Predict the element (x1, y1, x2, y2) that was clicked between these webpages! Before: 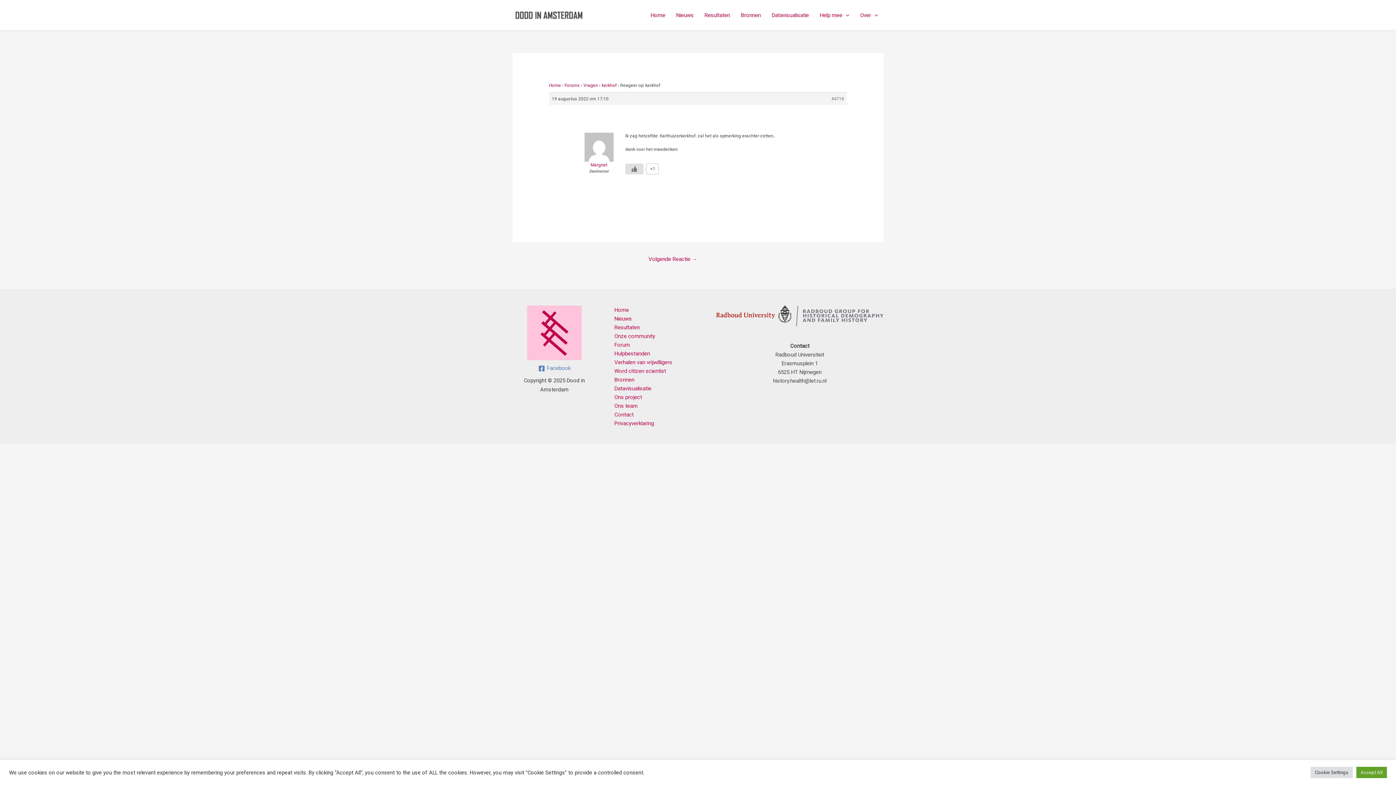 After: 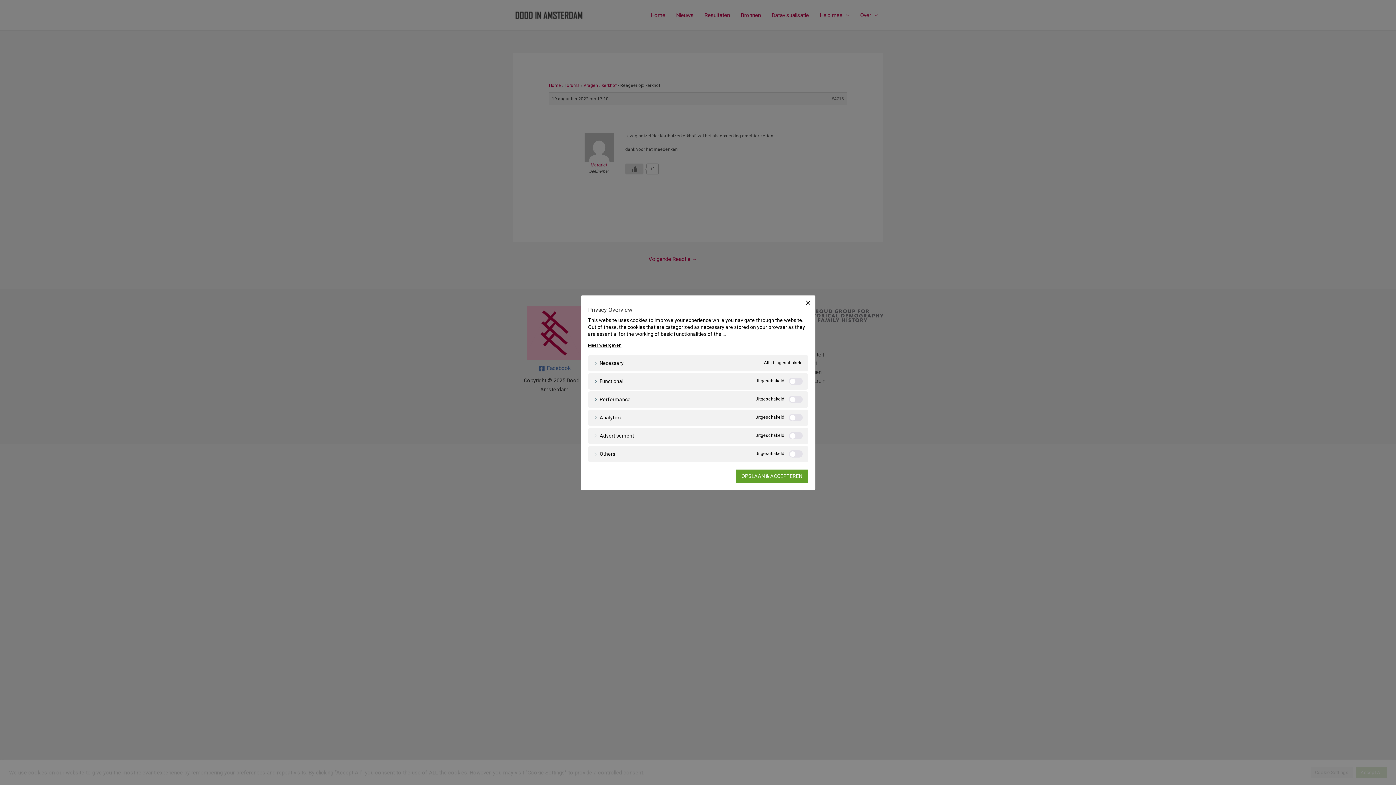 Action: bbox: (1310, 767, 1353, 778) label: Cookie Settings